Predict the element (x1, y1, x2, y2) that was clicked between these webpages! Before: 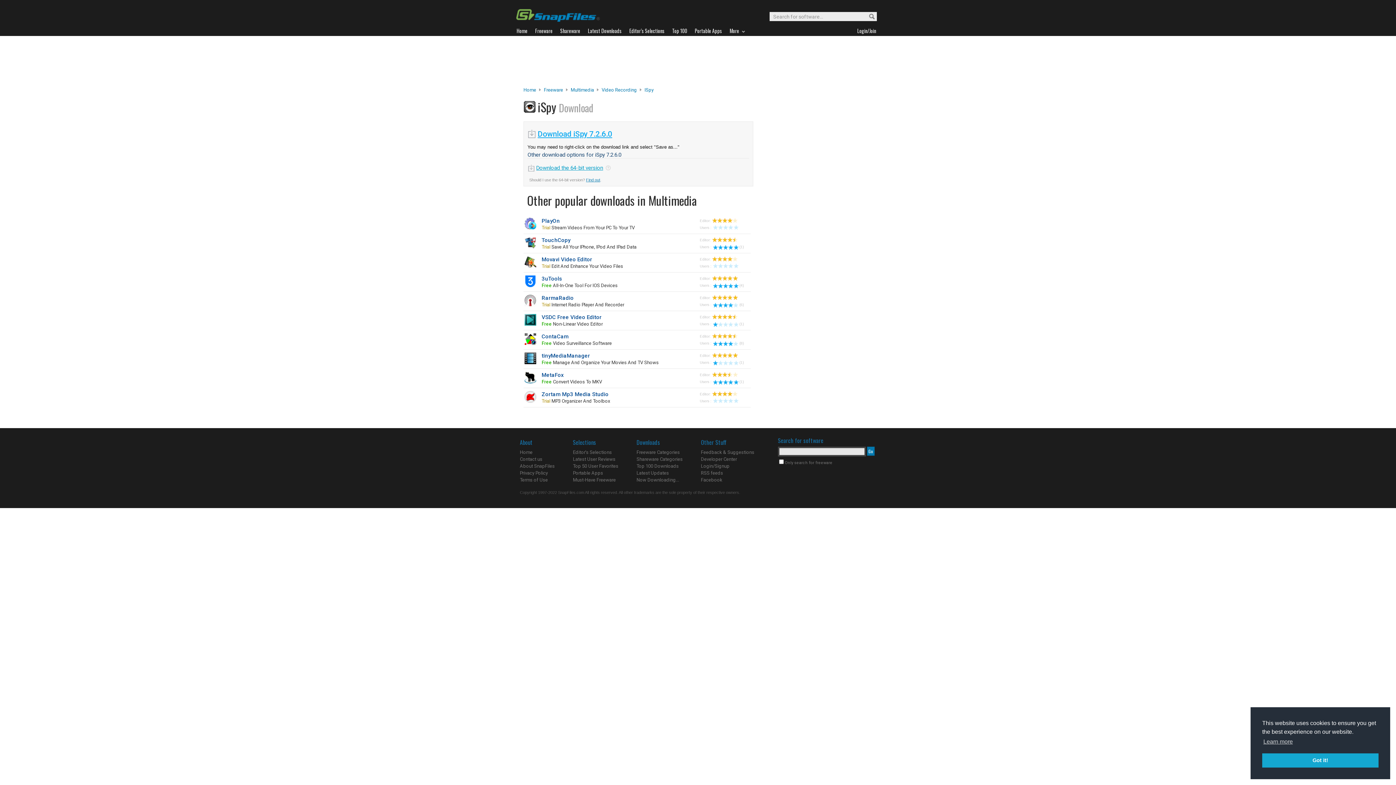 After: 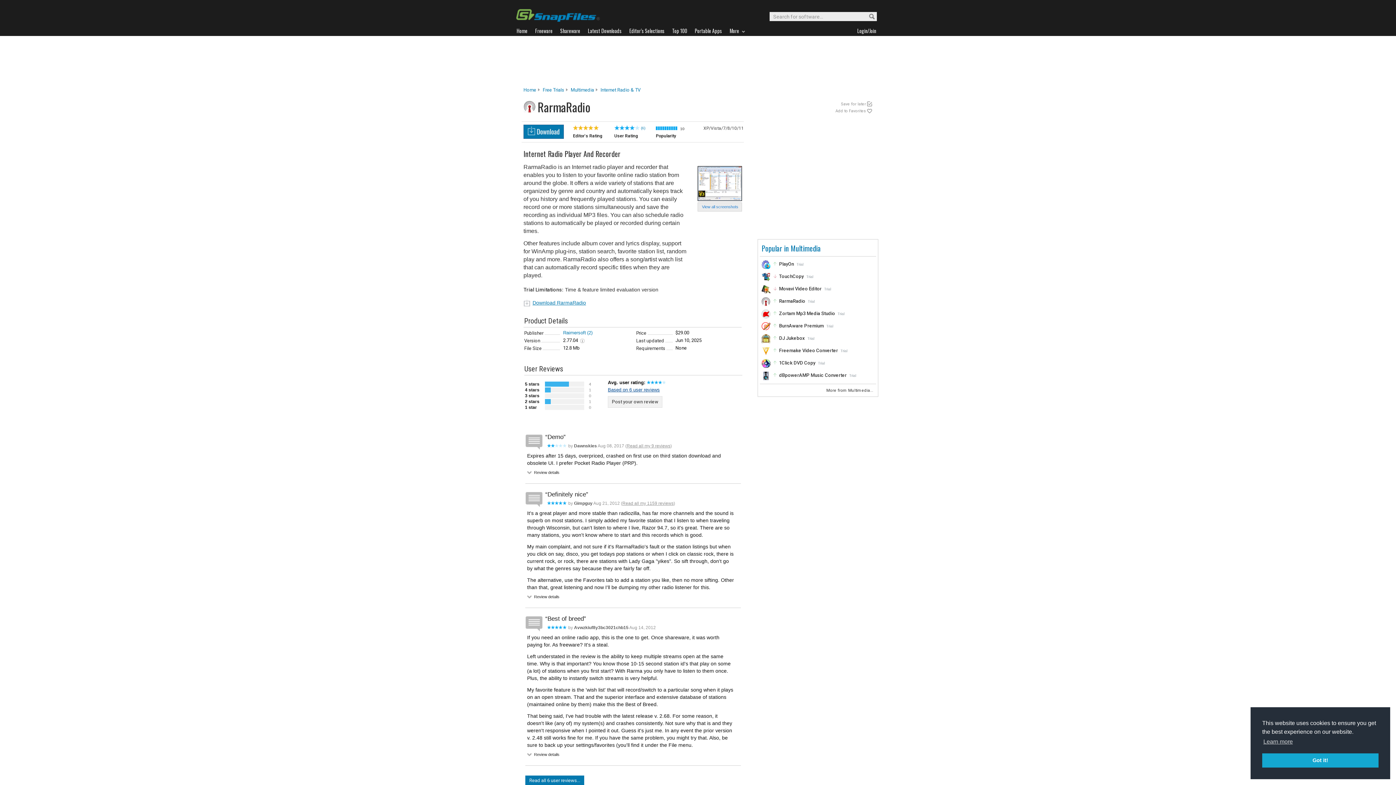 Action: bbox: (541, 294, 573, 301) label: RarmaRadio